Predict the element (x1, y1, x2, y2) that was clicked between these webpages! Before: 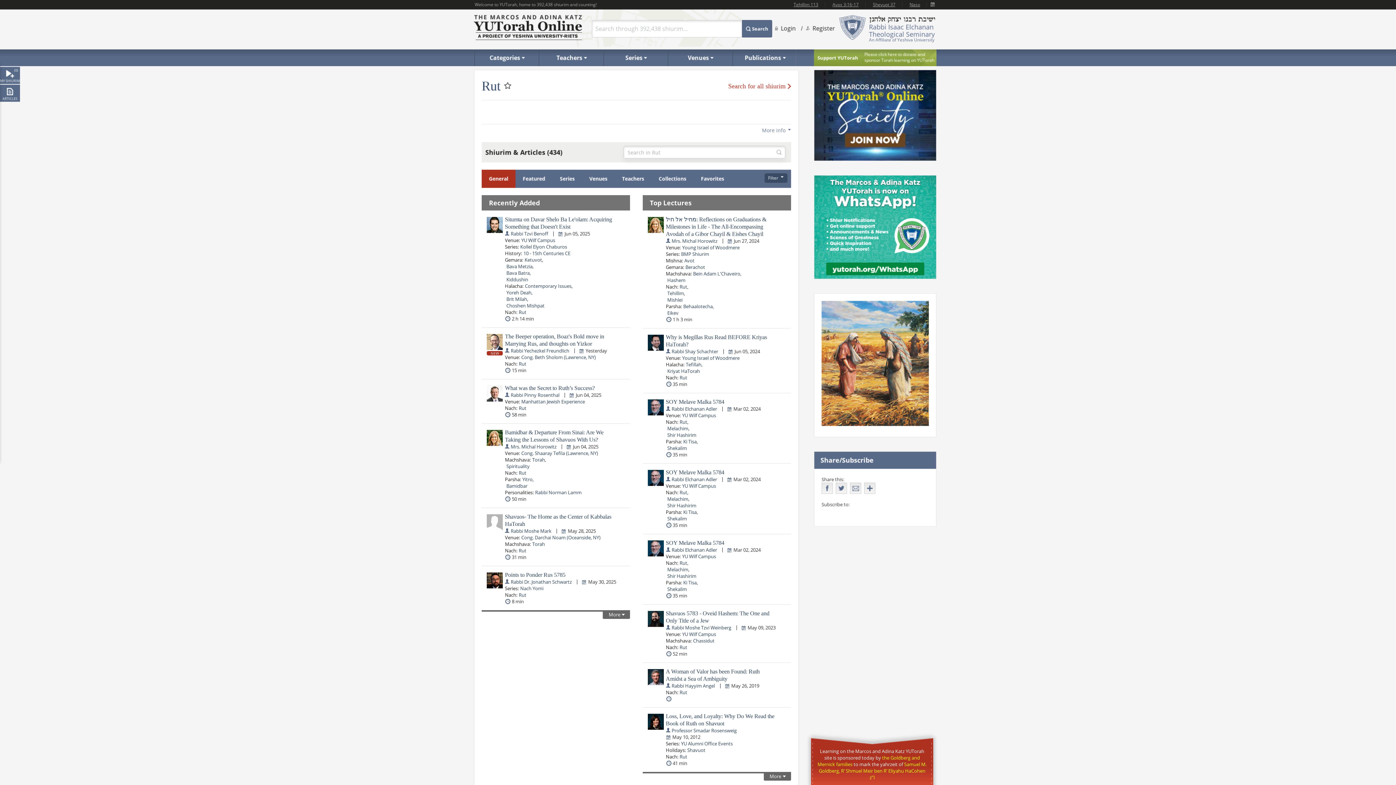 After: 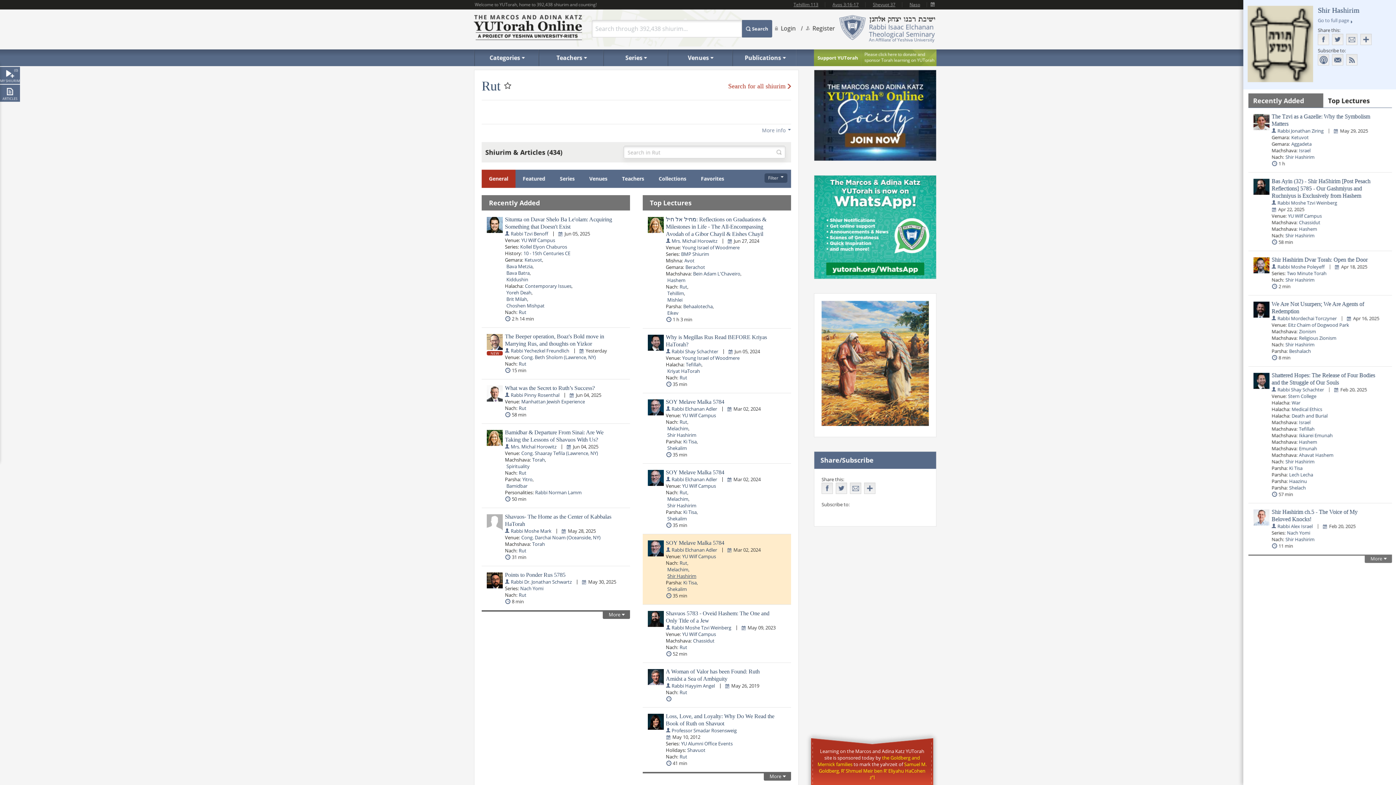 Action: bbox: (667, 573, 696, 579) label: Shir Hashirim